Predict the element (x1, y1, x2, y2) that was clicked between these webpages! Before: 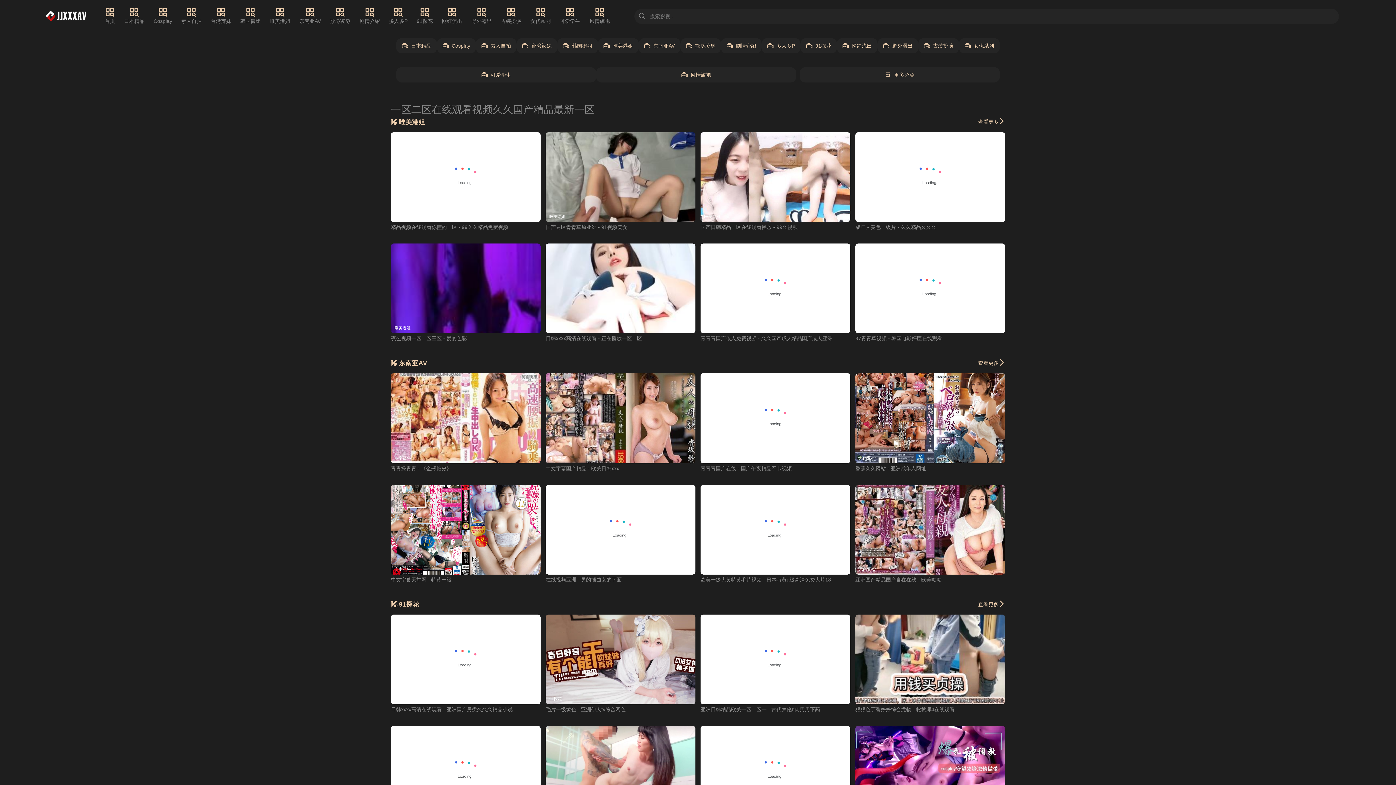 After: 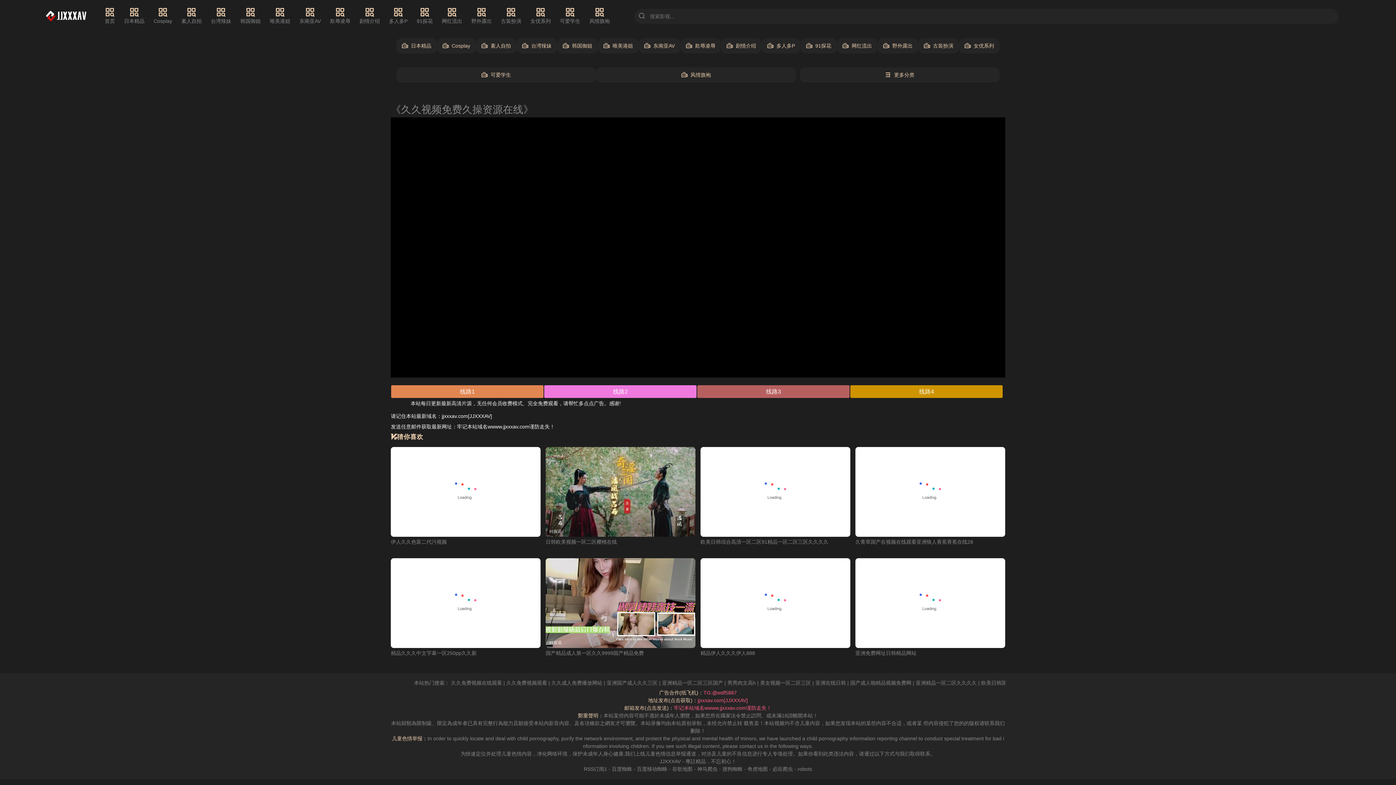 Action: bbox: (700, 706, 820, 712) label: 亚洲日韩精品欧美一区二区一 - 古代禁伦h肉男男下药